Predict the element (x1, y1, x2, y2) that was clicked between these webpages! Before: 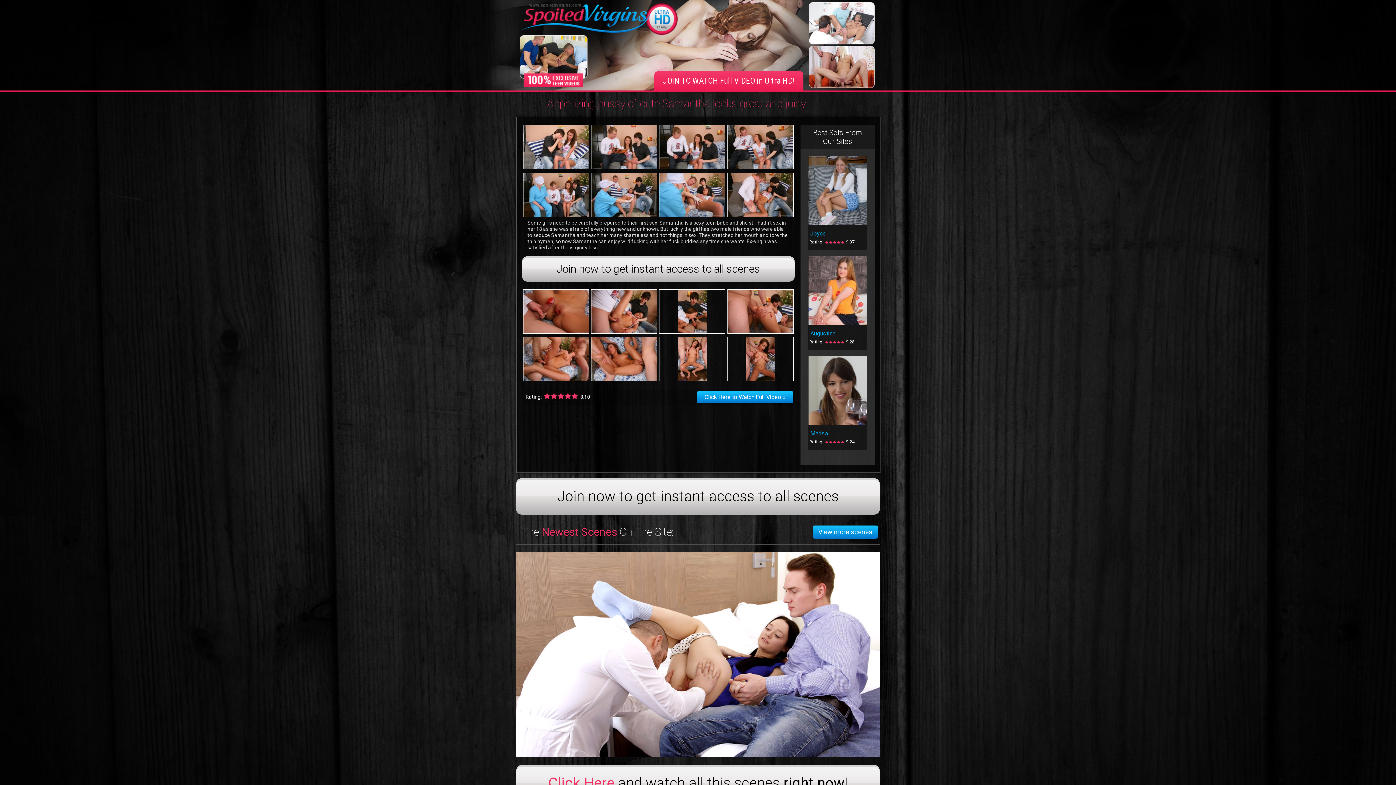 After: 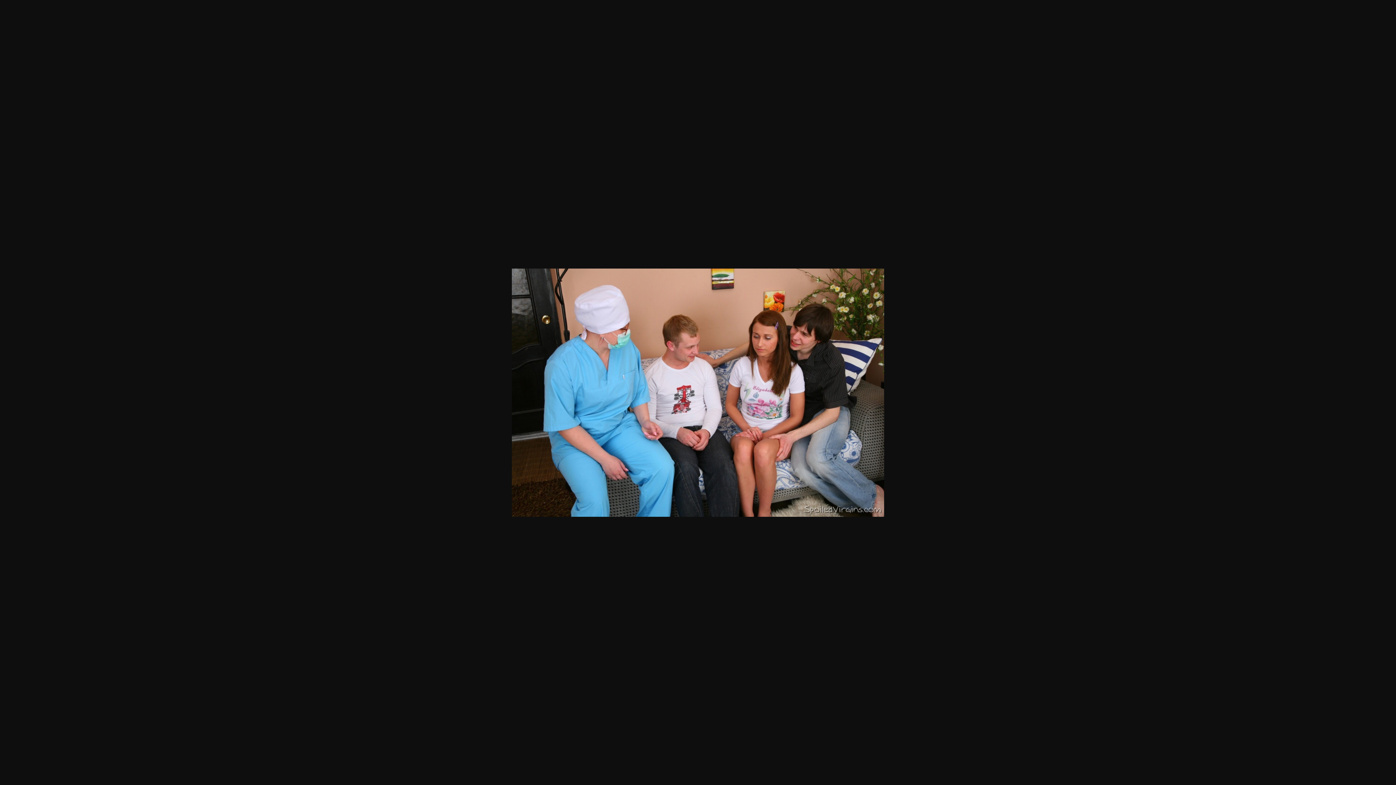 Action: bbox: (523, 213, 589, 217)